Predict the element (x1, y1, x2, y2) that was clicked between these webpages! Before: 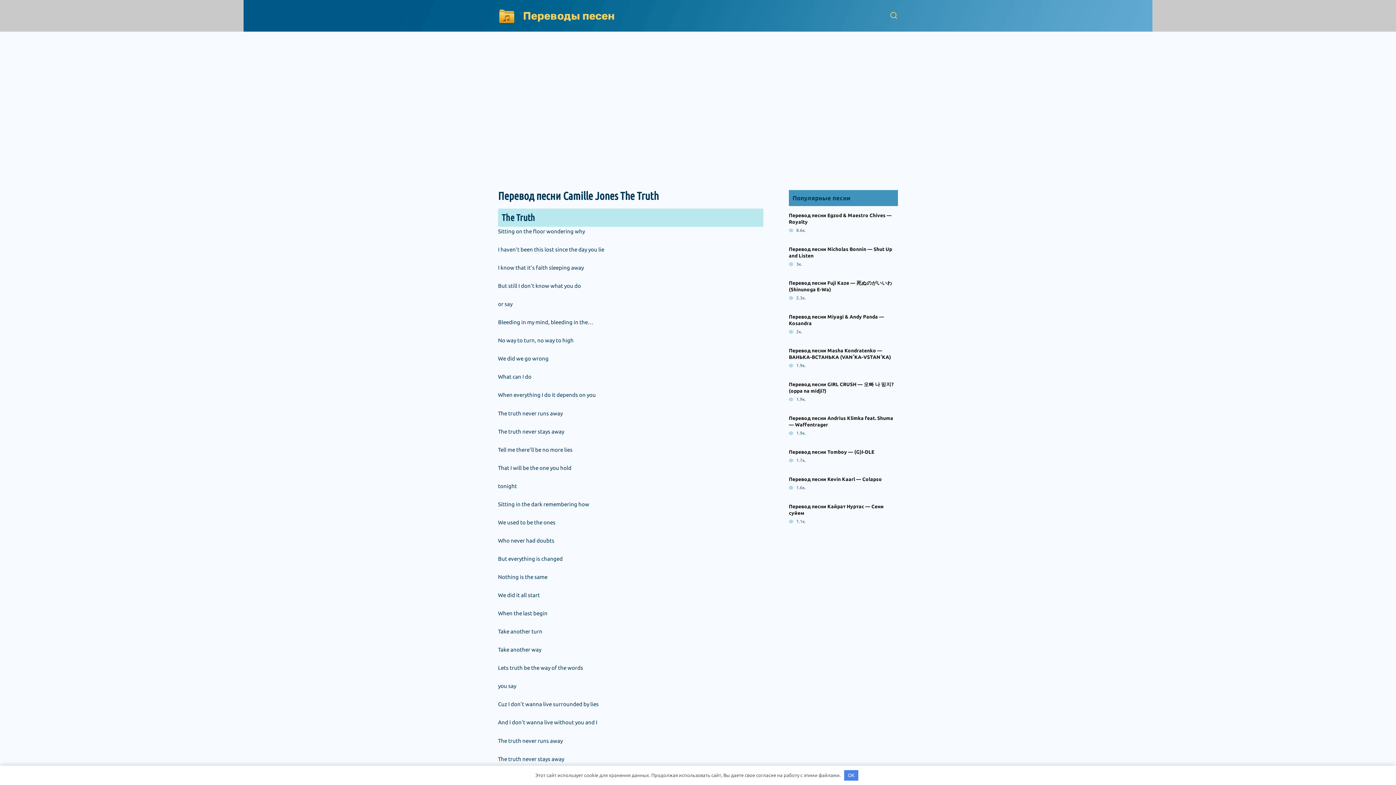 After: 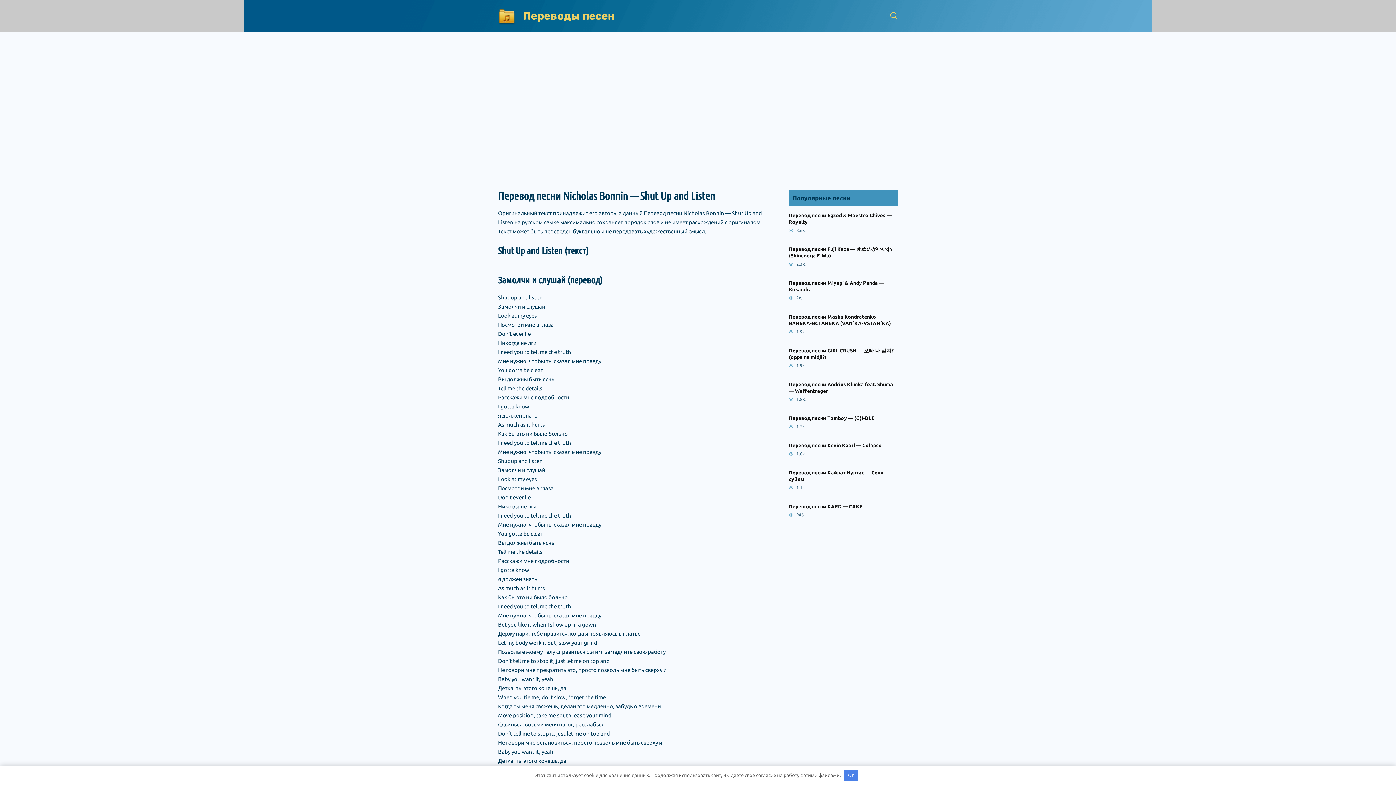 Action: bbox: (789, 245, 892, 259) label: Перевод песни Nicholas Bonnin — Shut Up and Listen